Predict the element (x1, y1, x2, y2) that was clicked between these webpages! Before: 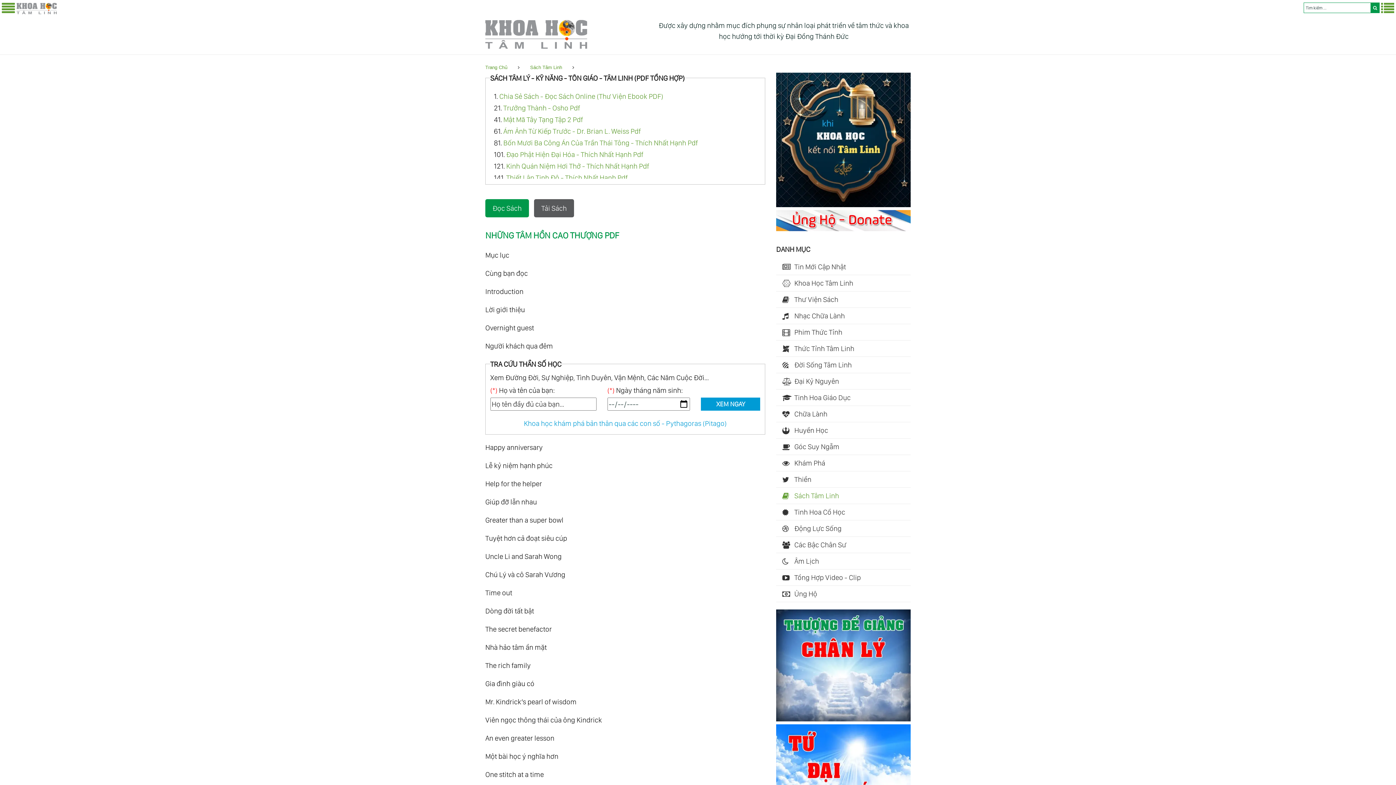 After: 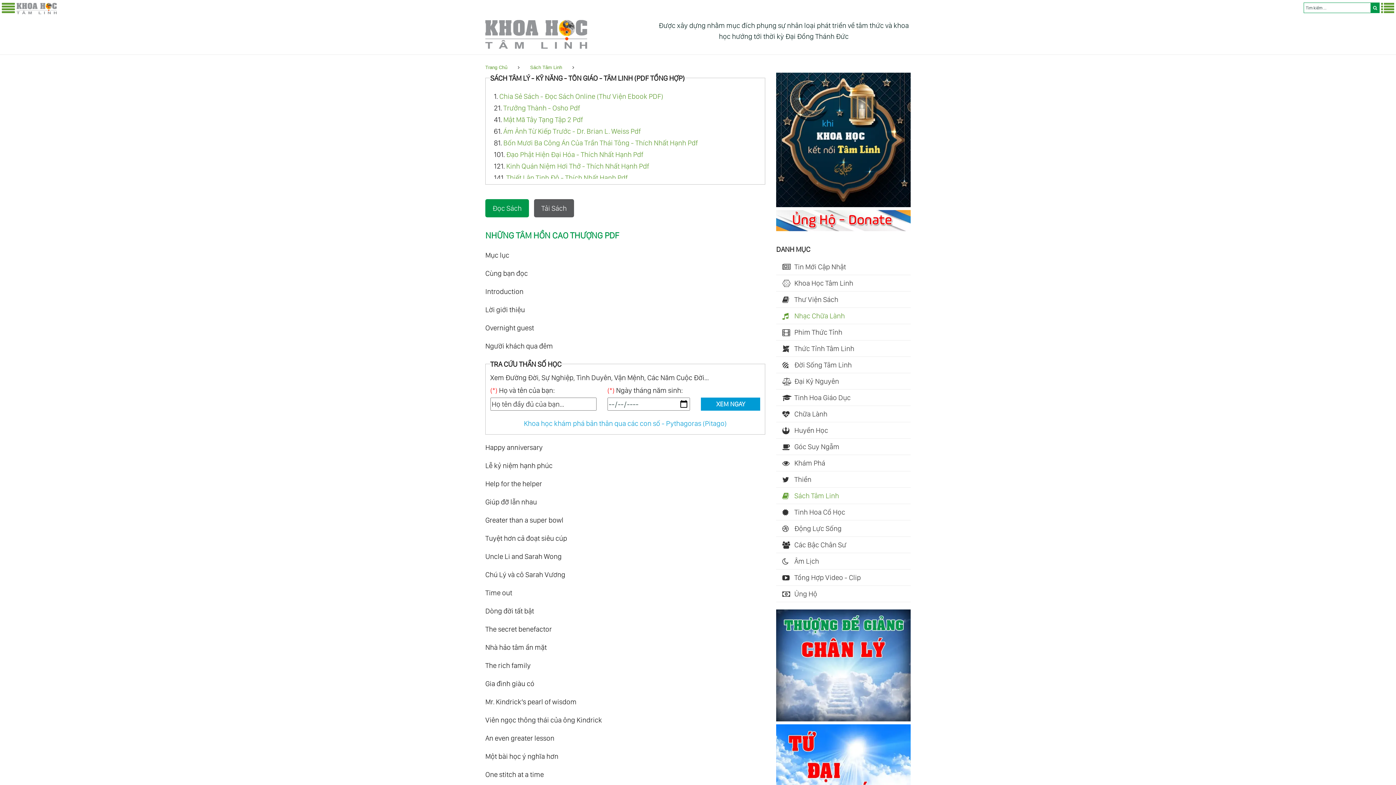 Action: bbox: (794, 312, 908, 319) label: Nhạc Chữa Lành